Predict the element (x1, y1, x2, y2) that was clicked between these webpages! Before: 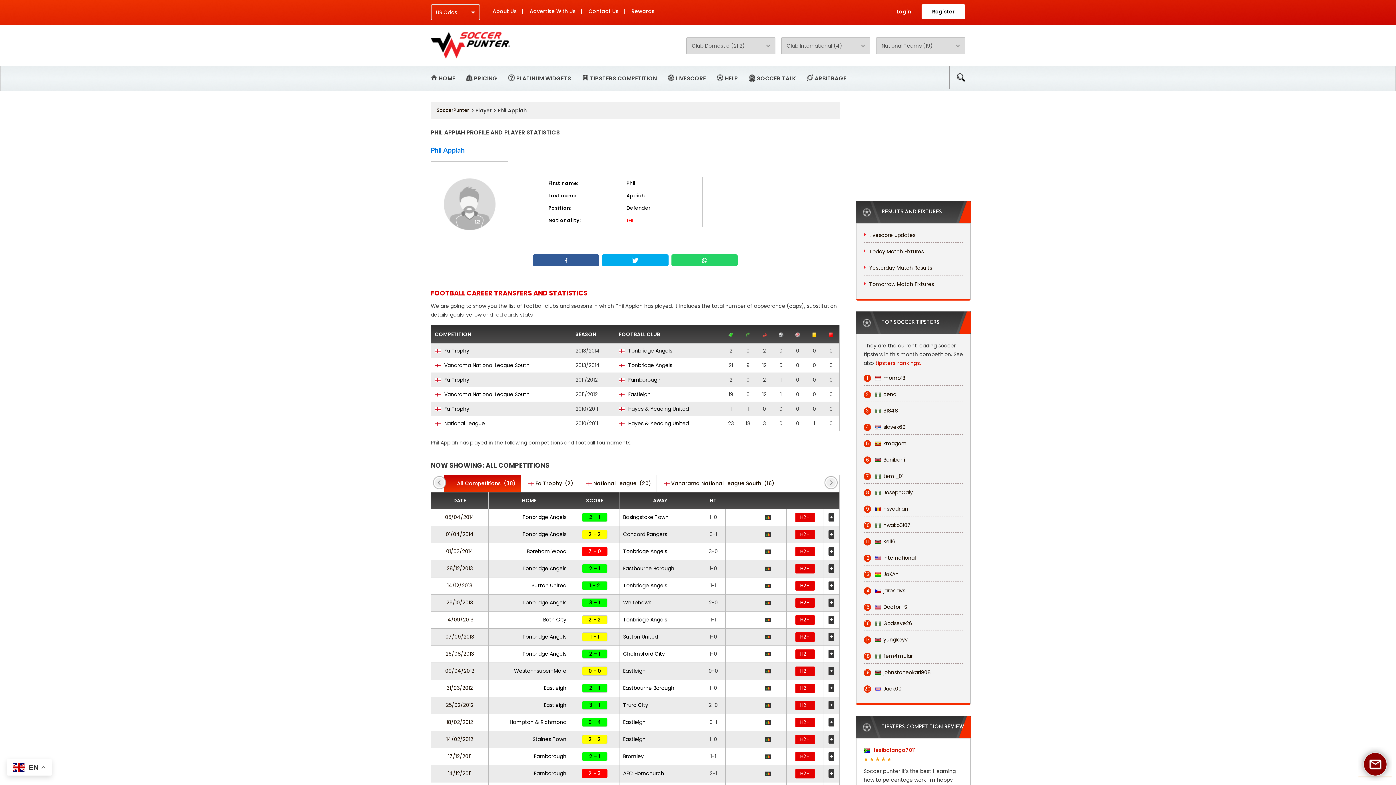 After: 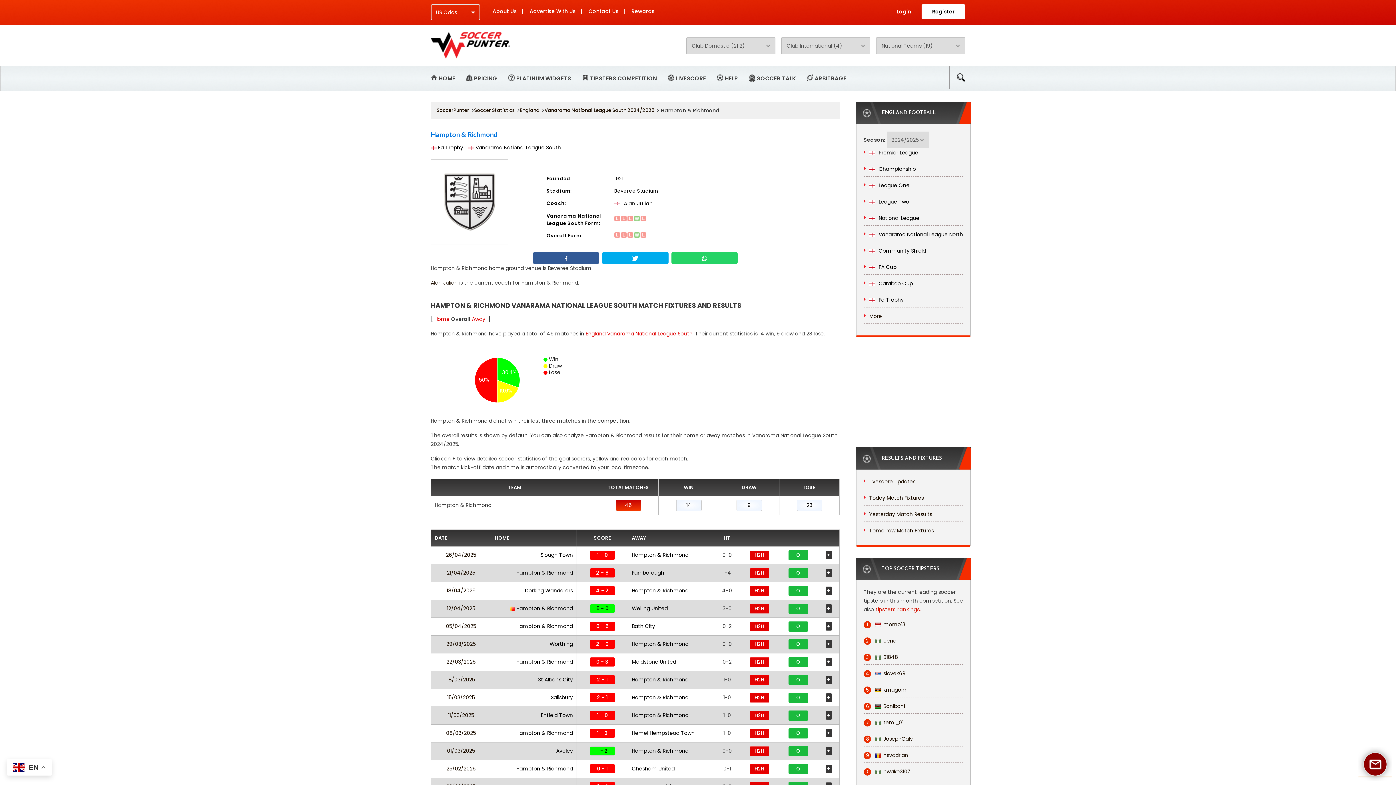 Action: label: Hampton & Richmond bbox: (509, 718, 566, 726)